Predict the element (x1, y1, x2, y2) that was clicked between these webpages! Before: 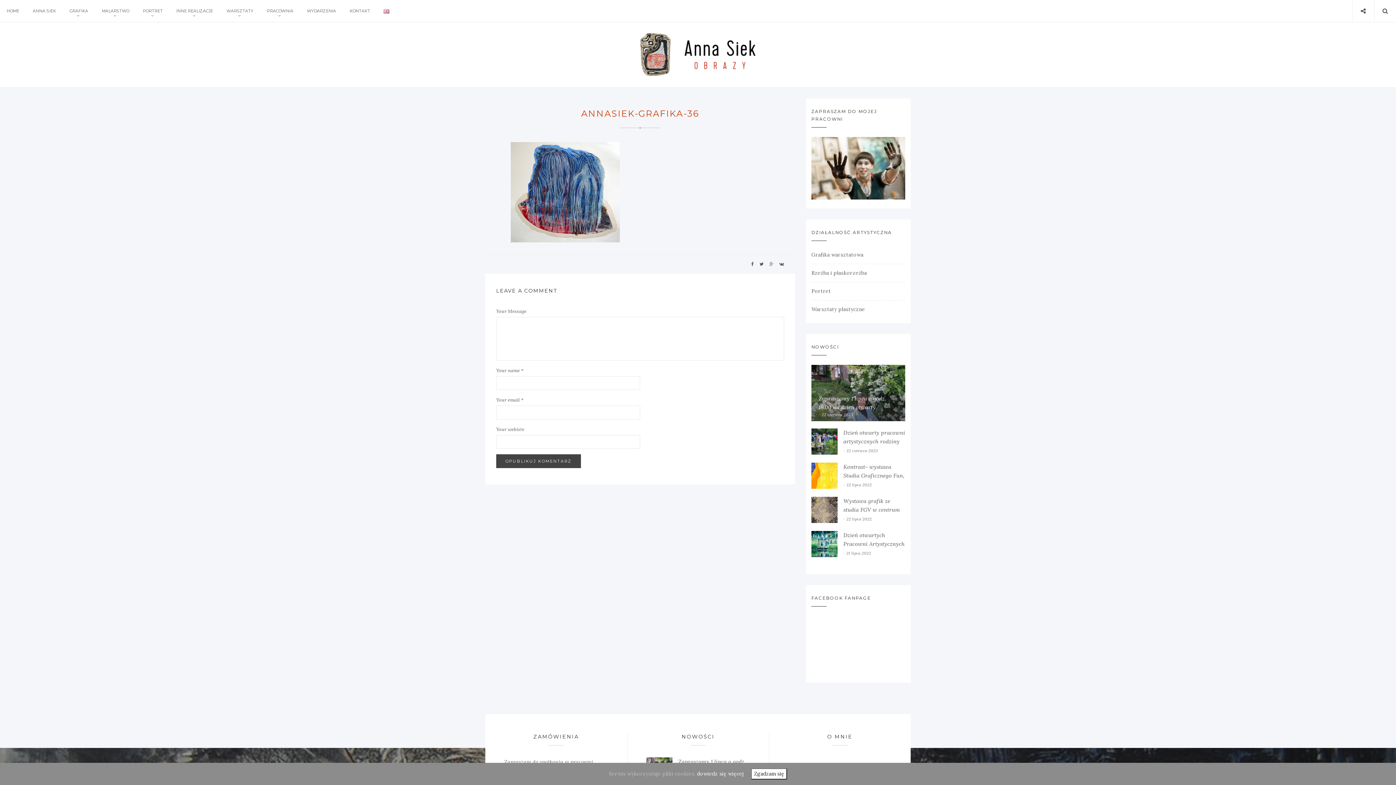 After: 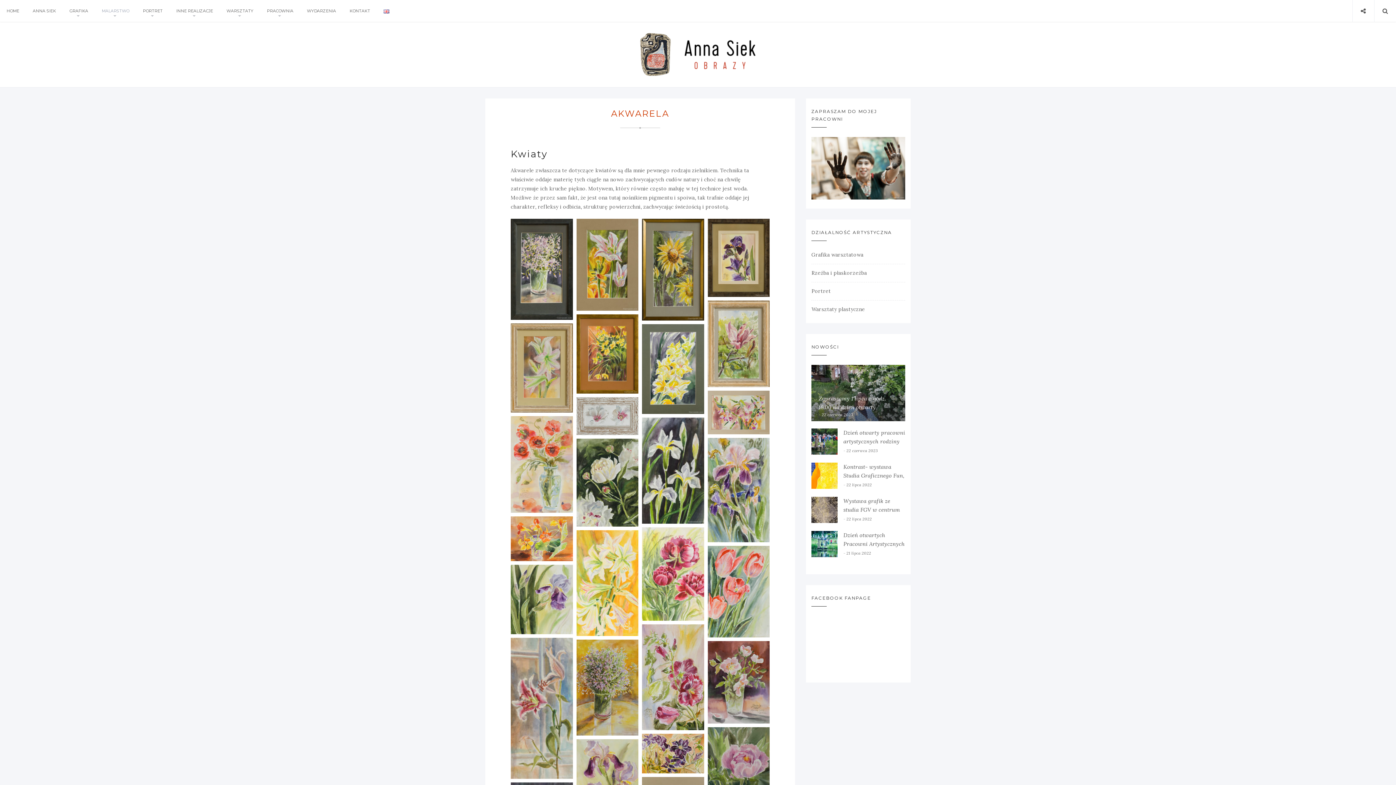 Action: bbox: (101, 0, 129, 21) label: MALARSTWO